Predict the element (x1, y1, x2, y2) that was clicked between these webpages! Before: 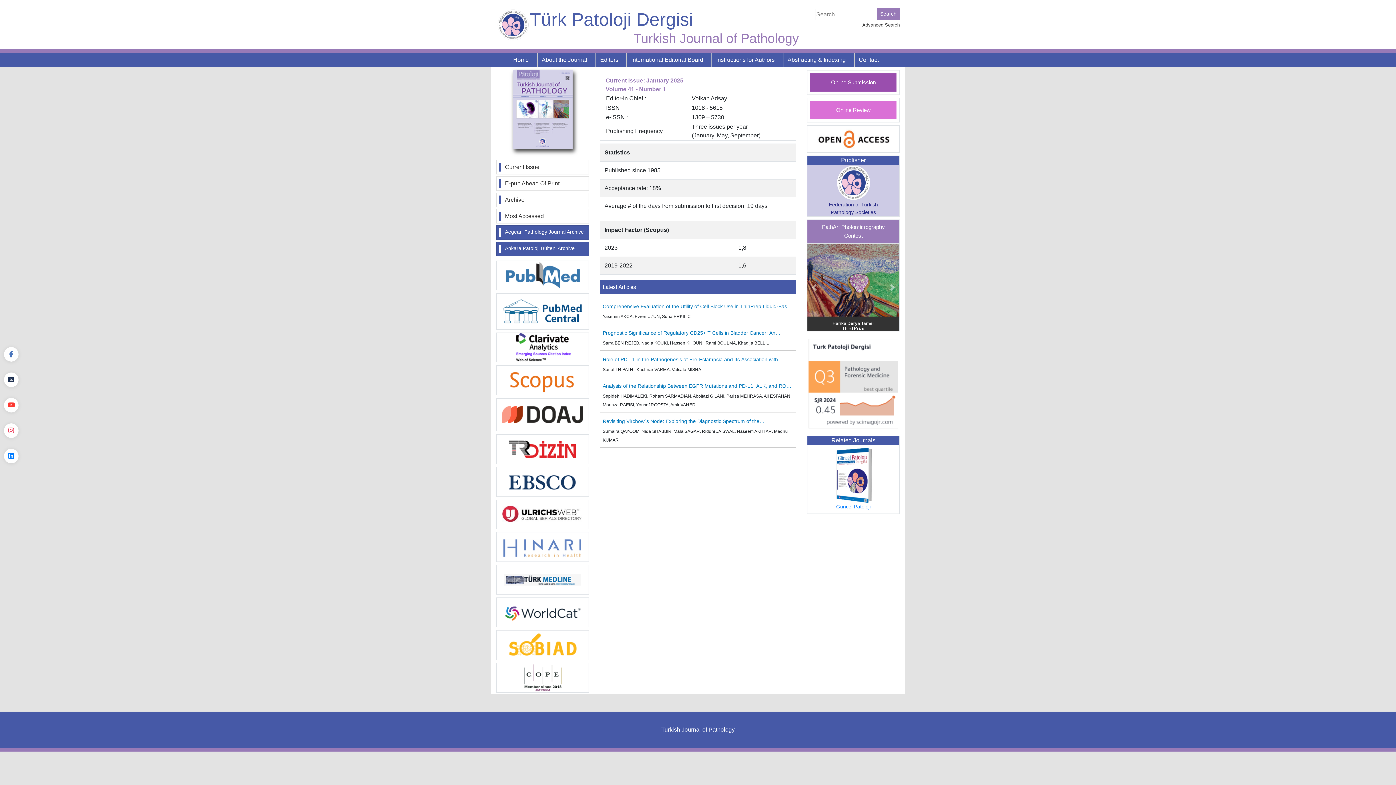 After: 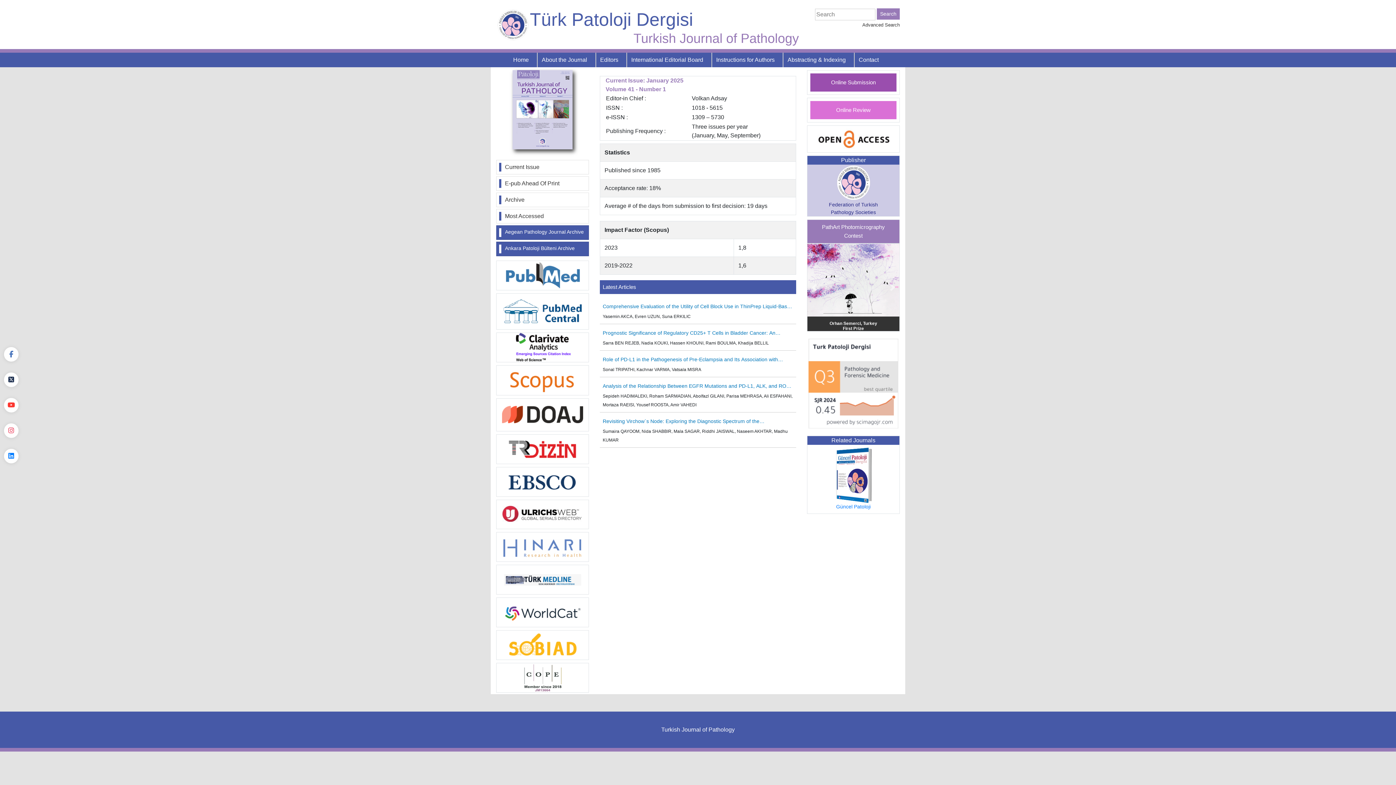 Action: bbox: (502, 377, 583, 383)